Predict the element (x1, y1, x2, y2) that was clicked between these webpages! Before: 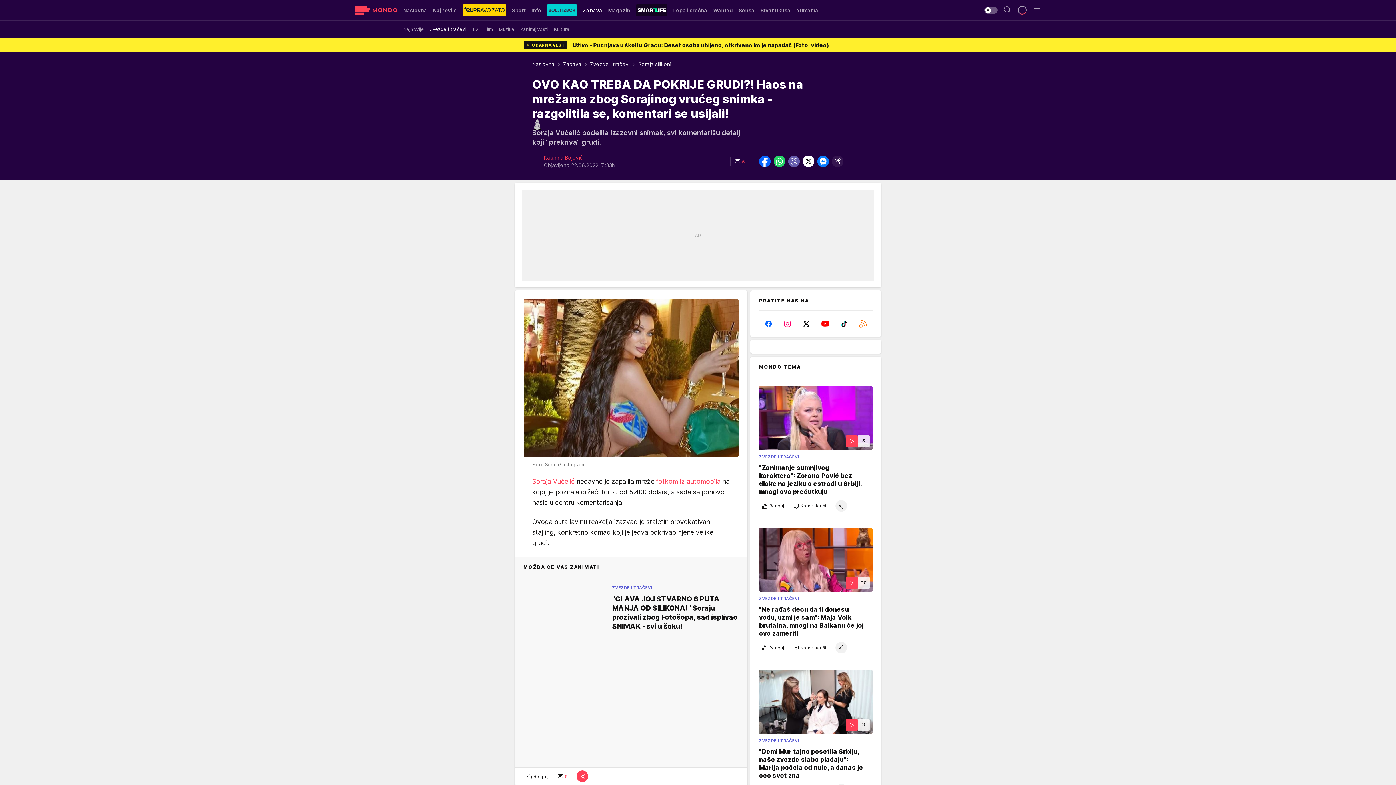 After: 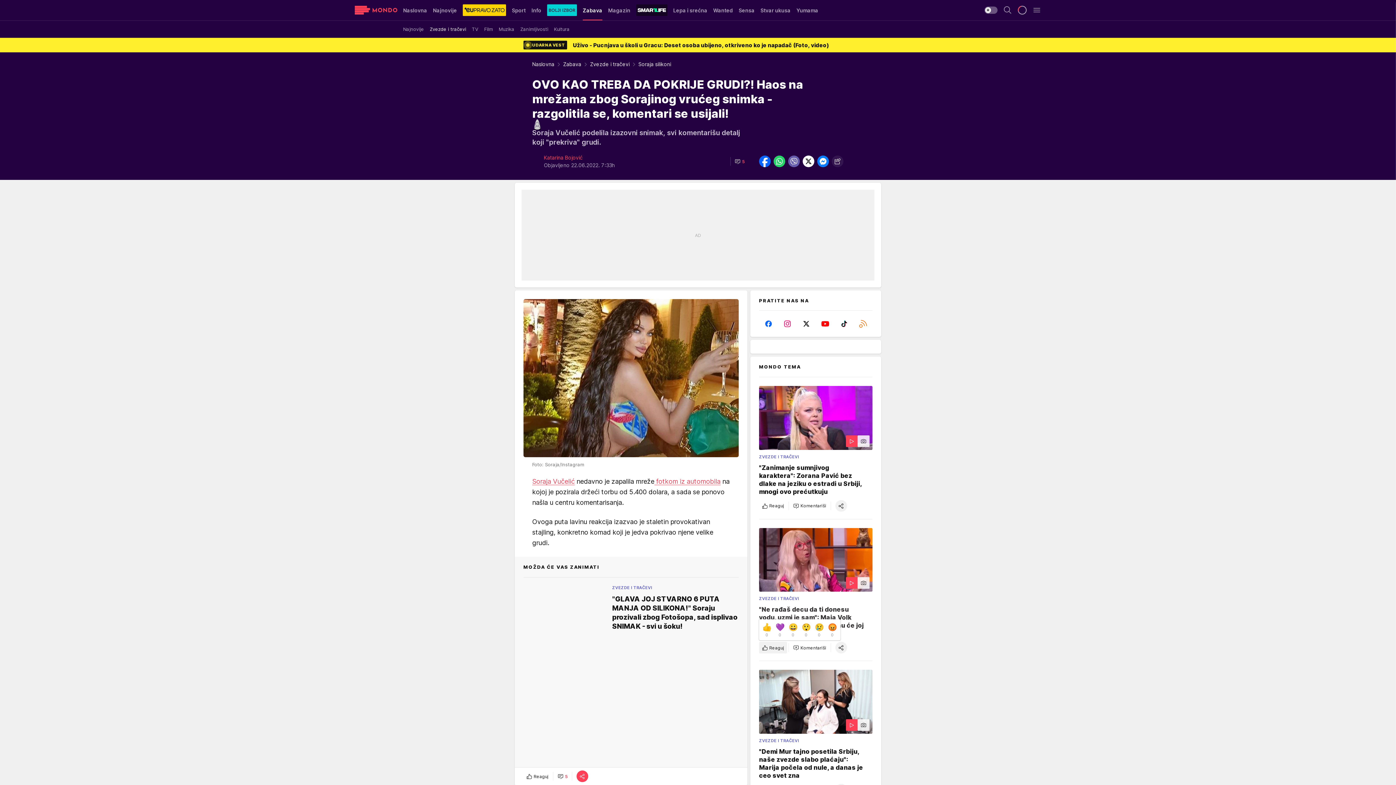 Action: label: Reaguj bbox: (759, 642, 787, 653)